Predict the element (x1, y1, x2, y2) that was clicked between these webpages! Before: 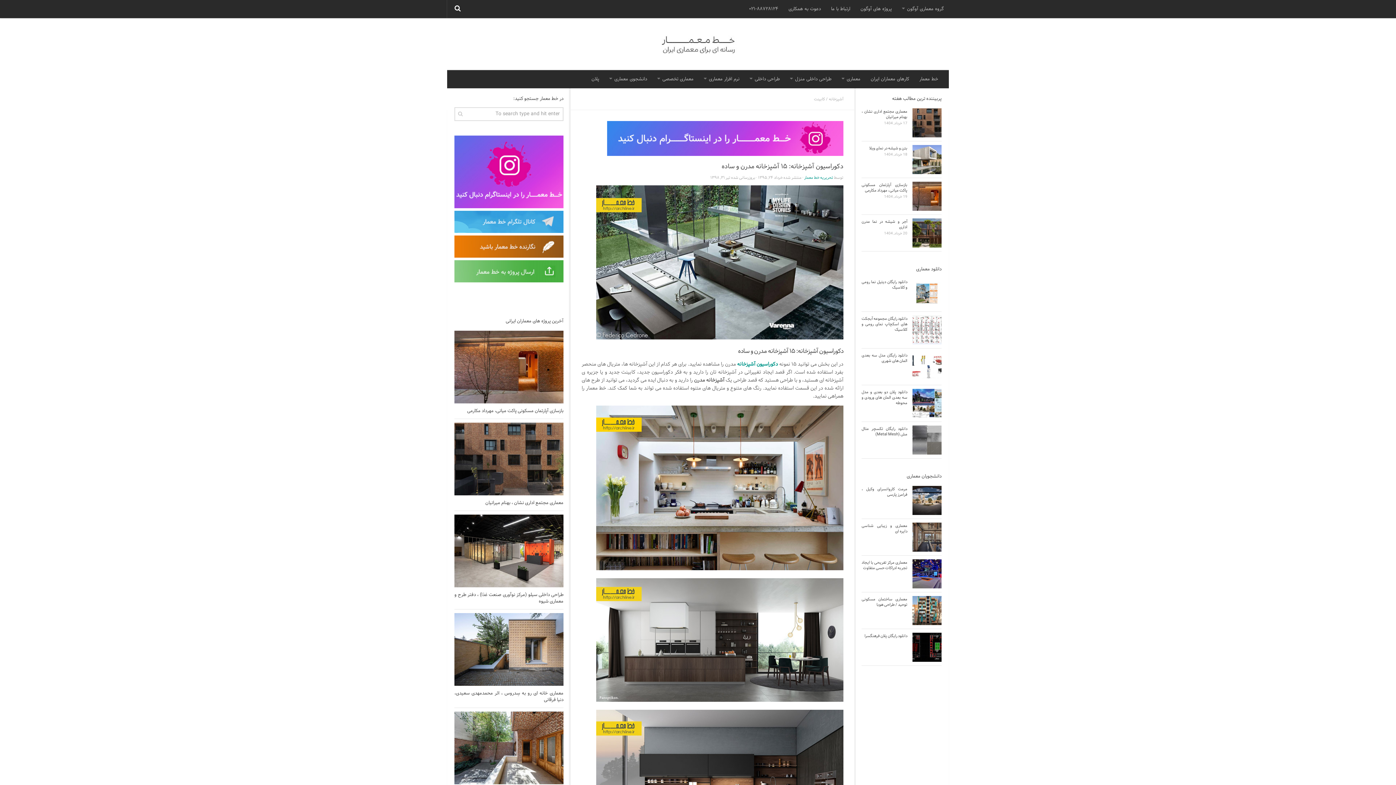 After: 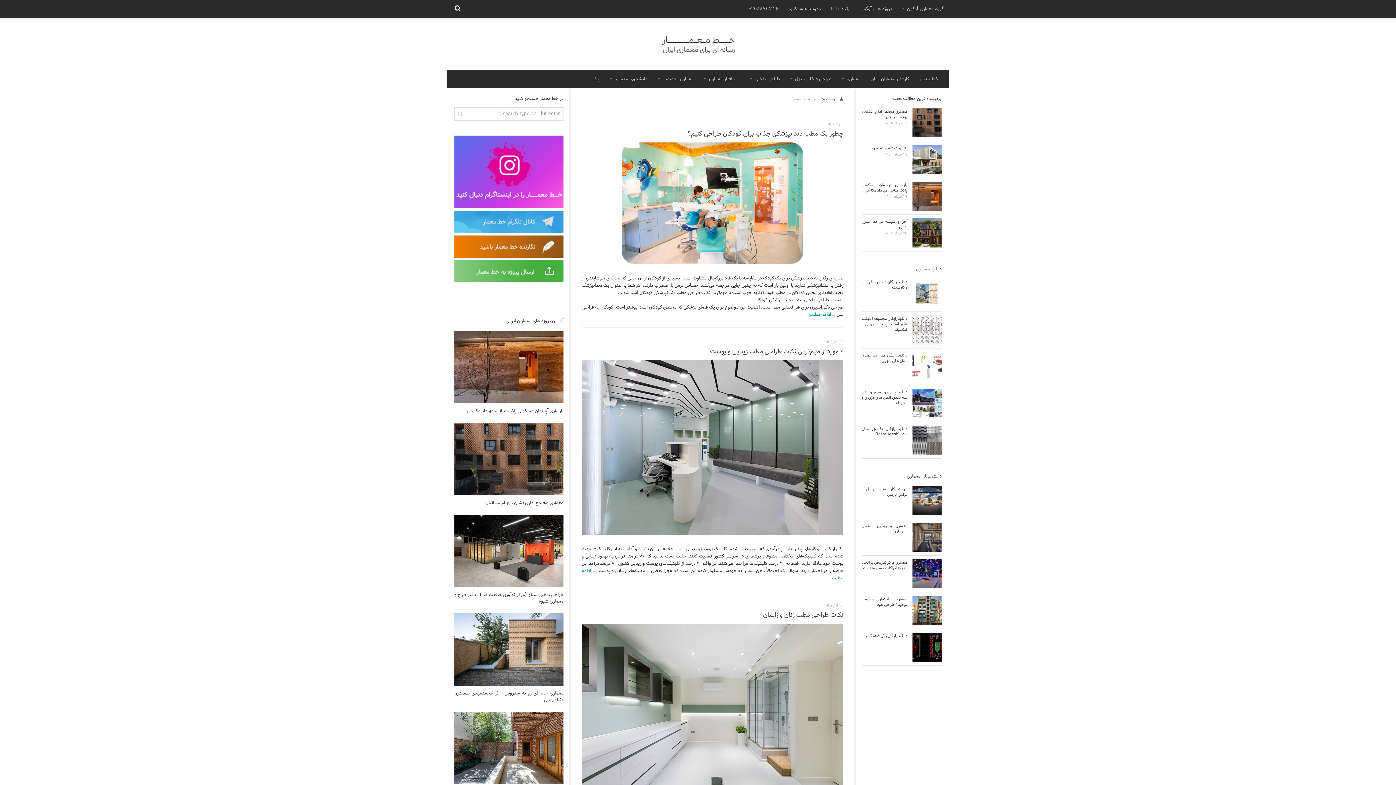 Action: label: تحریریه خط معمار bbox: (804, 174, 833, 181)